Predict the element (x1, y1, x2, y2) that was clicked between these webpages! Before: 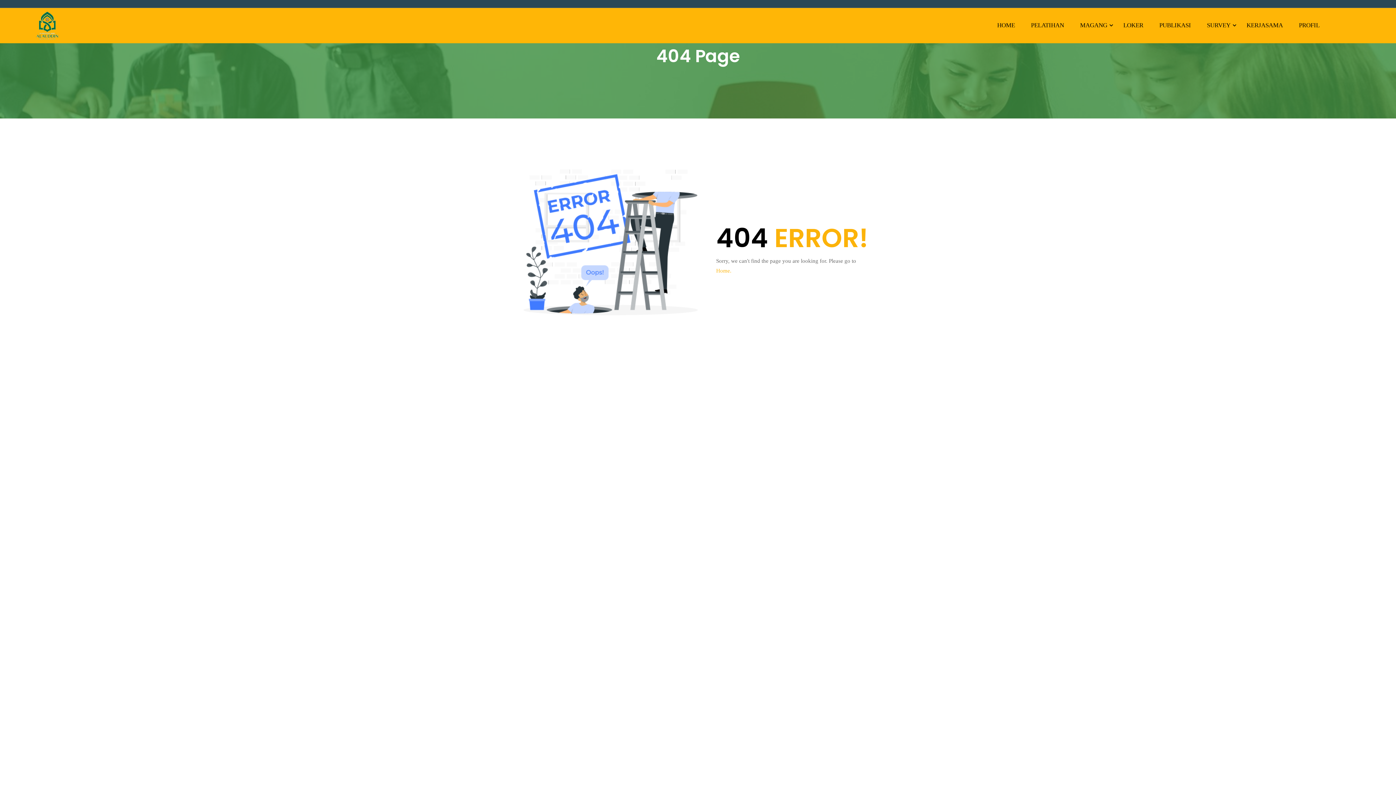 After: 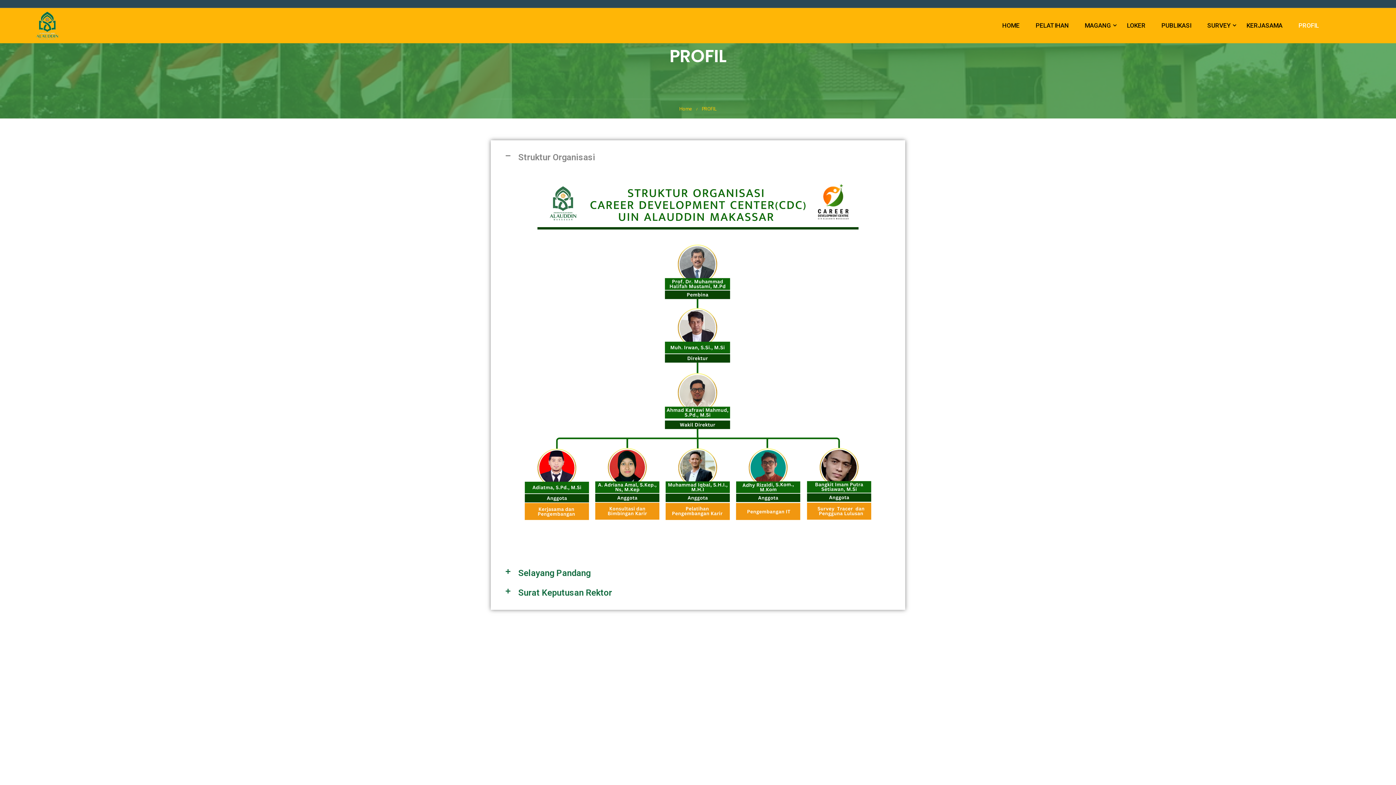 Action: label: PROFIL bbox: (1292, 14, 1320, 36)